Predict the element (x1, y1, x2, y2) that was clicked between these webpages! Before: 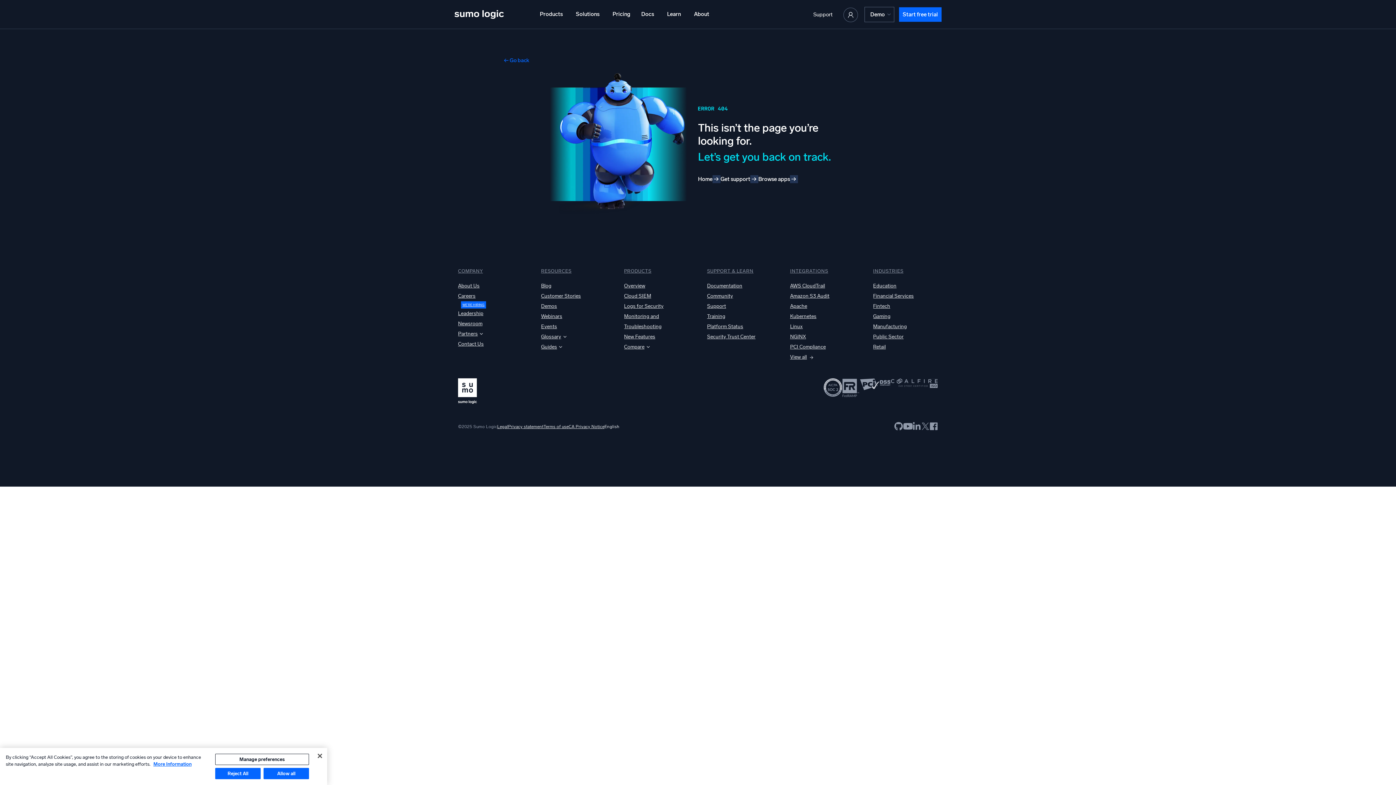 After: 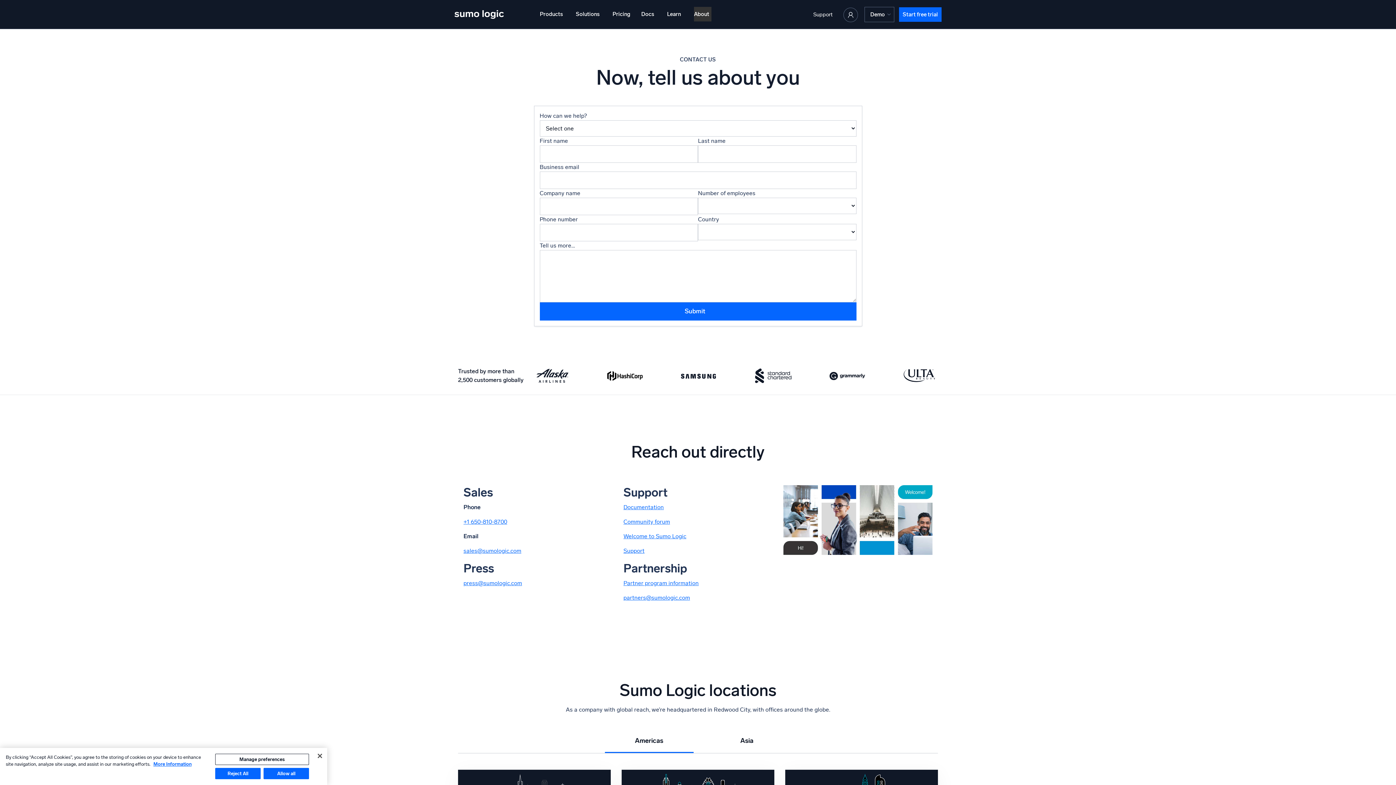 Action: bbox: (458, 339, 483, 349) label: Contact Us